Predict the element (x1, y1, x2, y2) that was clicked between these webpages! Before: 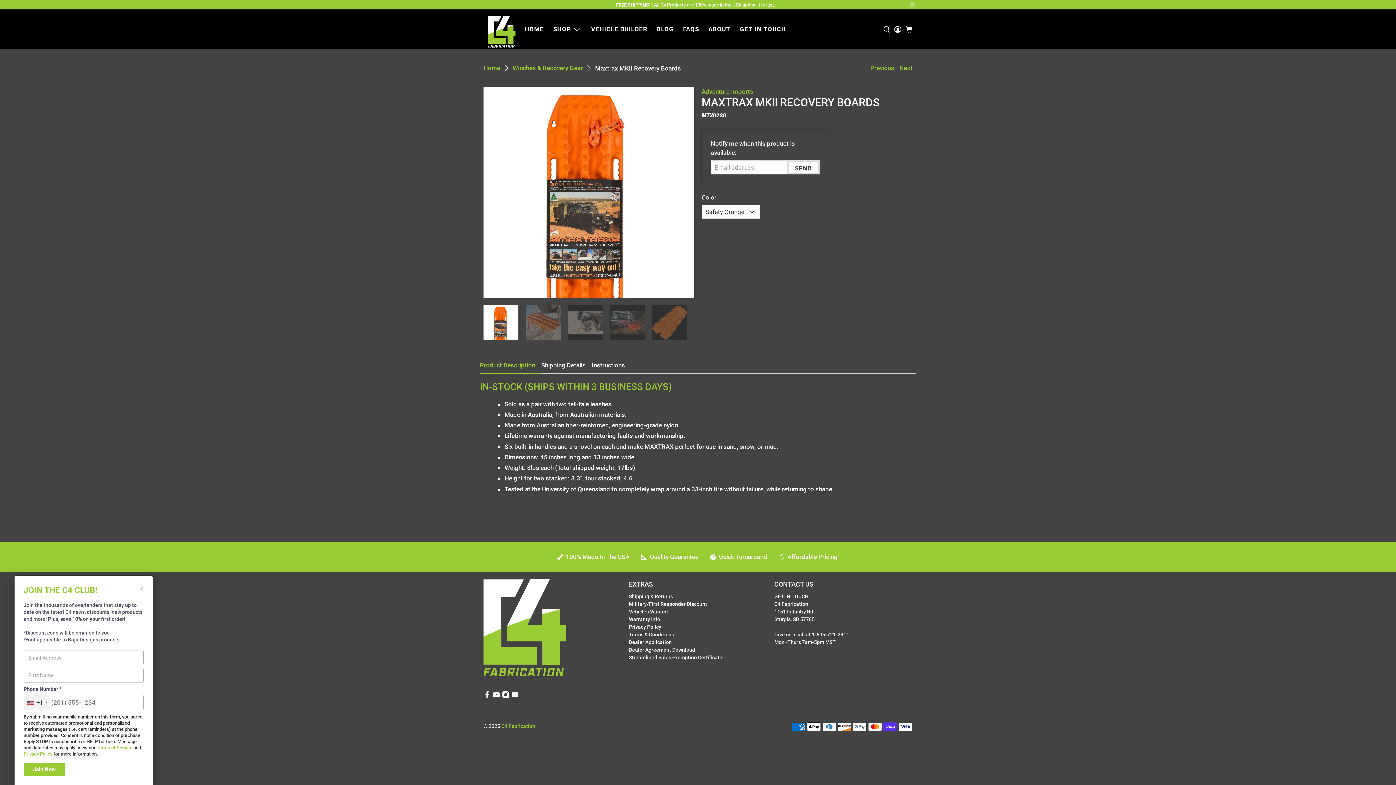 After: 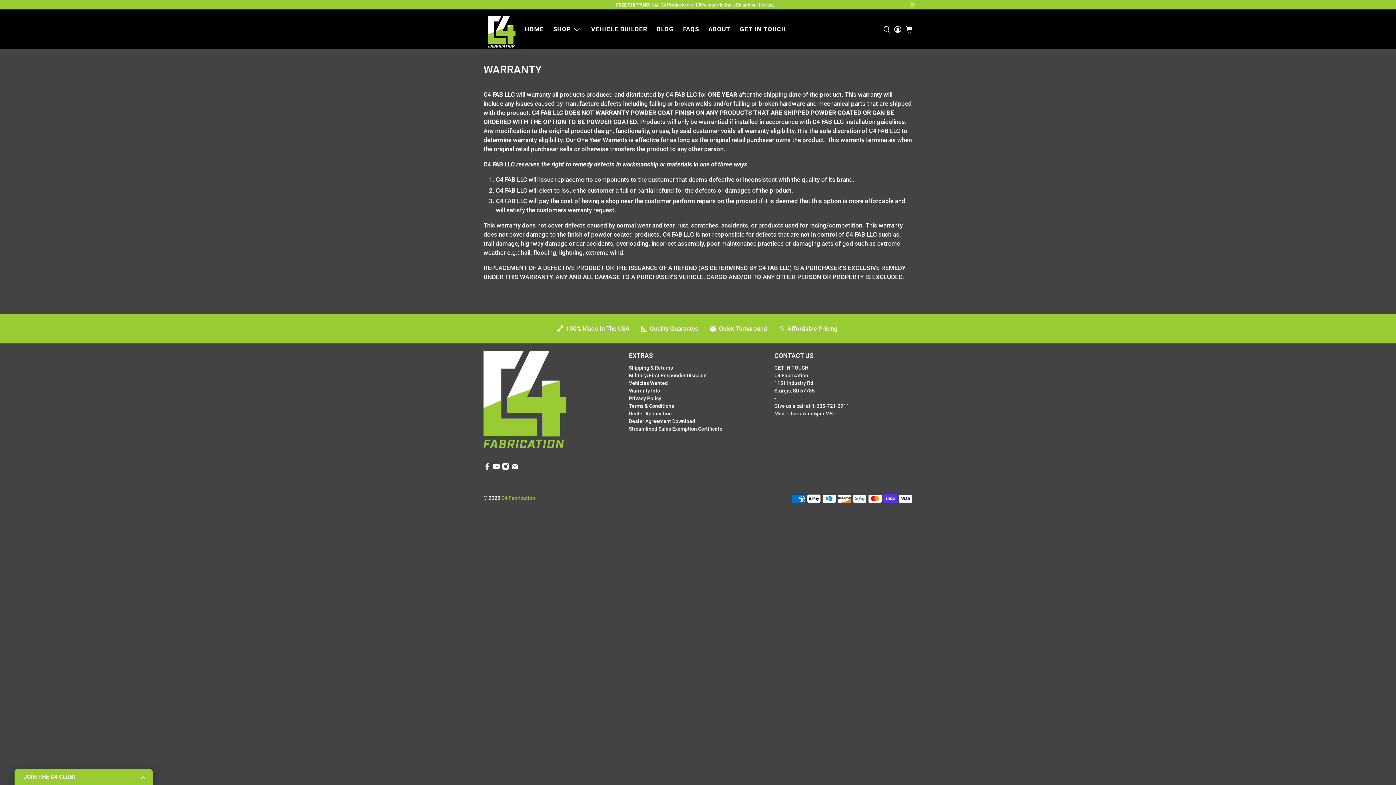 Action: label: Warranty Info bbox: (629, 616, 660, 622)